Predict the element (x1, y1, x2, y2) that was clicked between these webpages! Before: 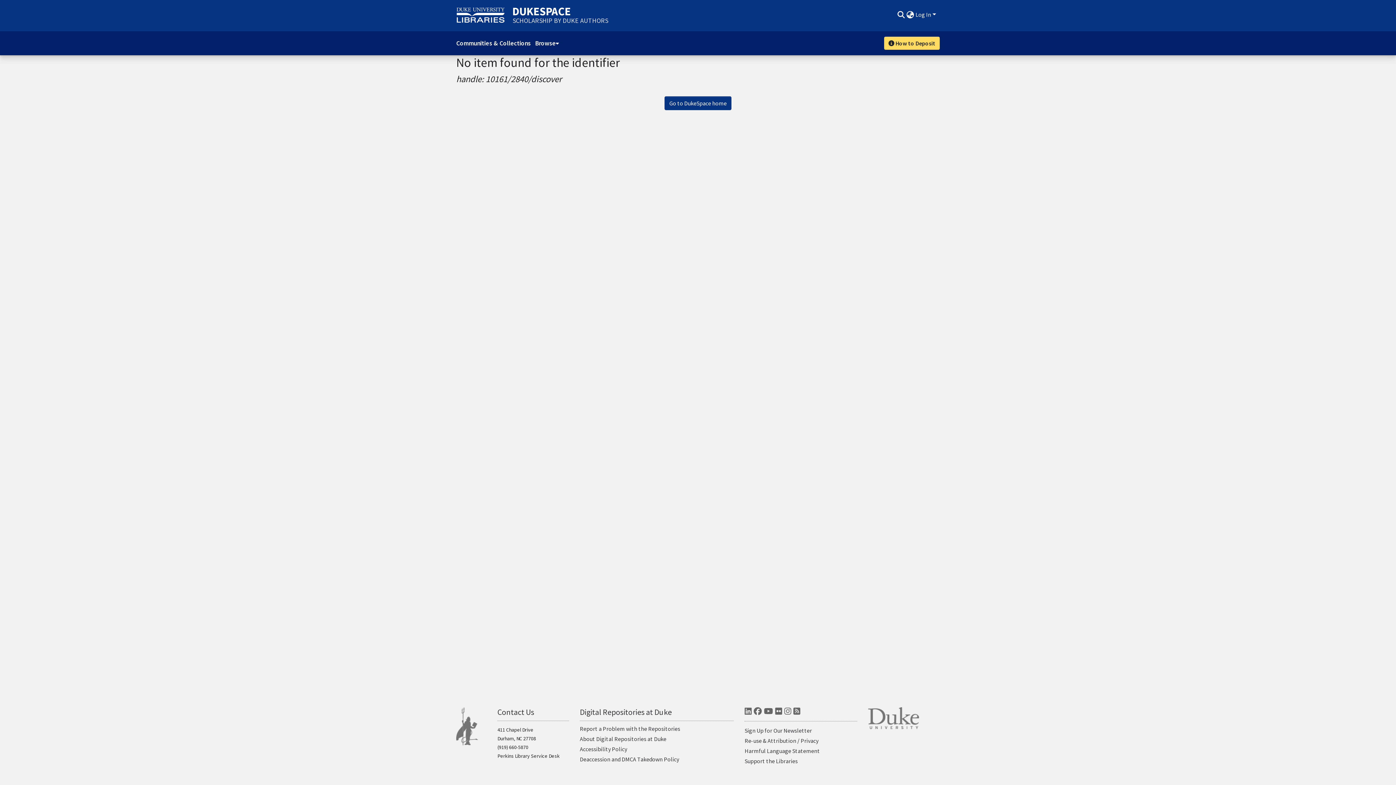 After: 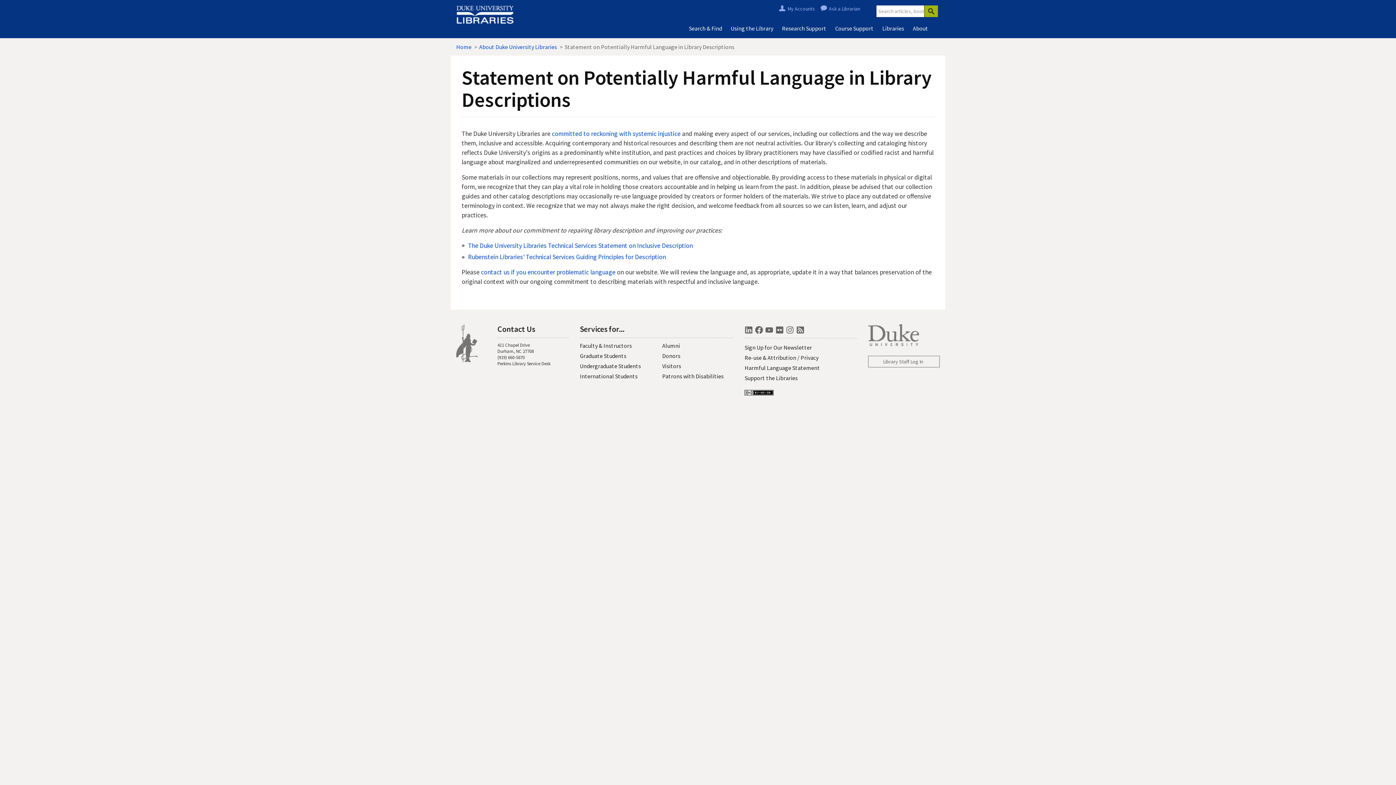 Action: label: Harmful Language Statement bbox: (744, 747, 820, 754)